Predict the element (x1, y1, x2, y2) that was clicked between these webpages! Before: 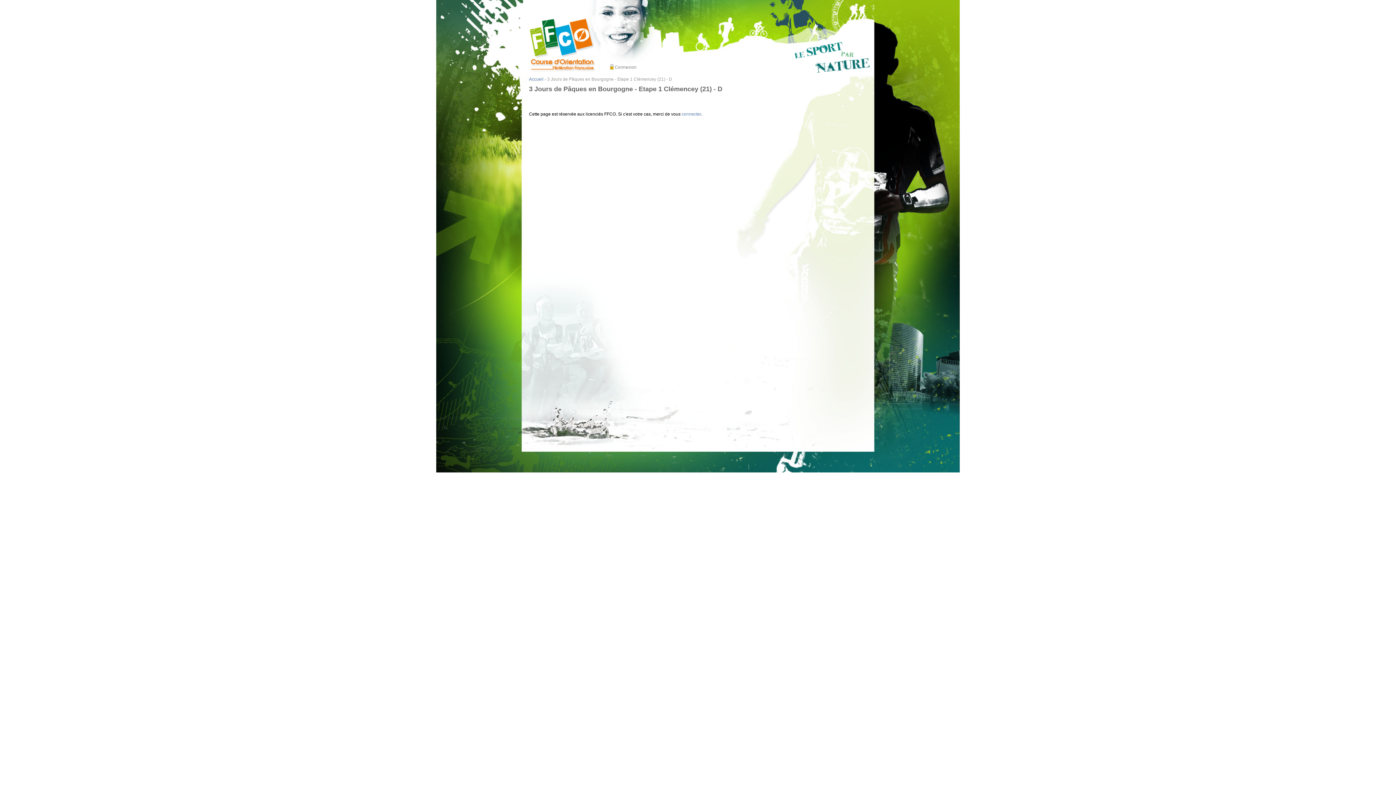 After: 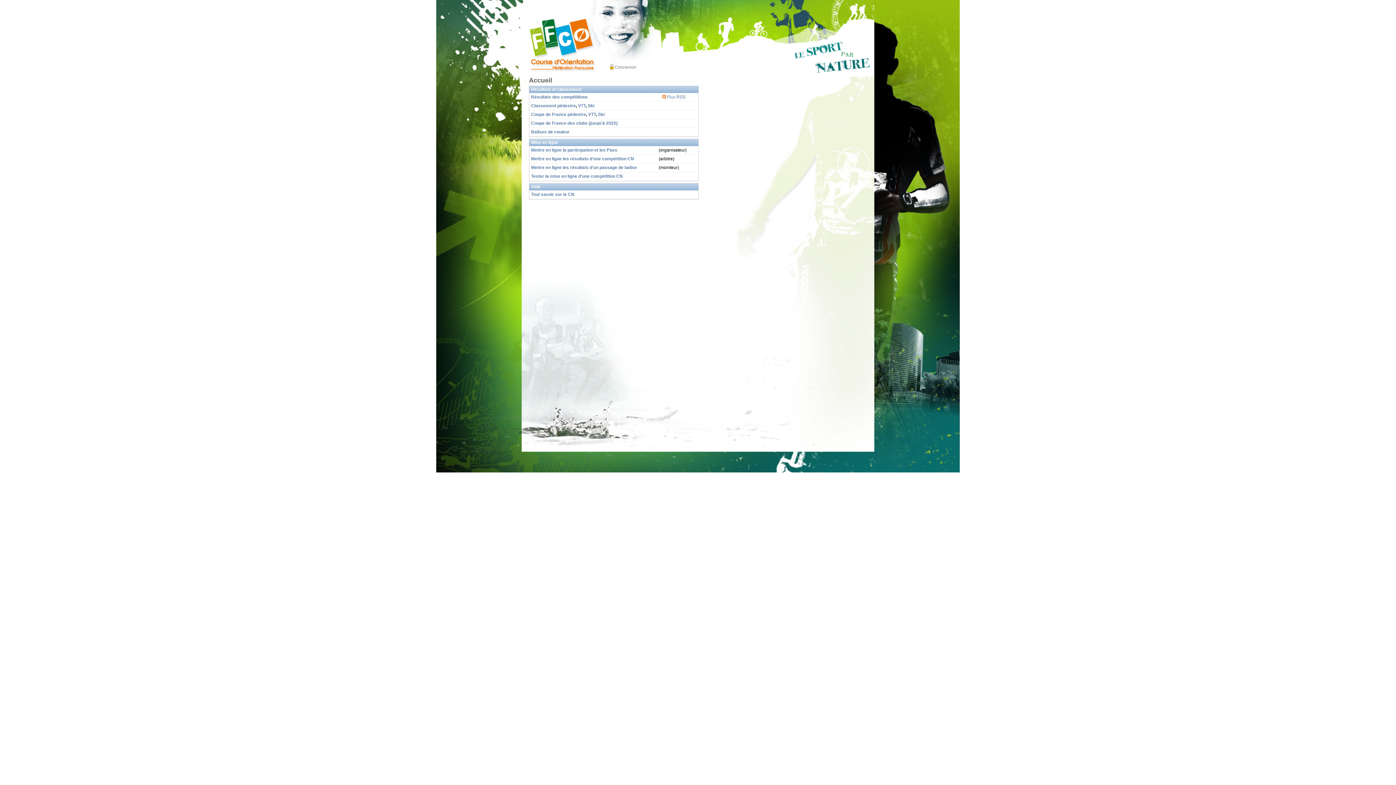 Action: bbox: (529, 76, 543, 81) label: Accueil